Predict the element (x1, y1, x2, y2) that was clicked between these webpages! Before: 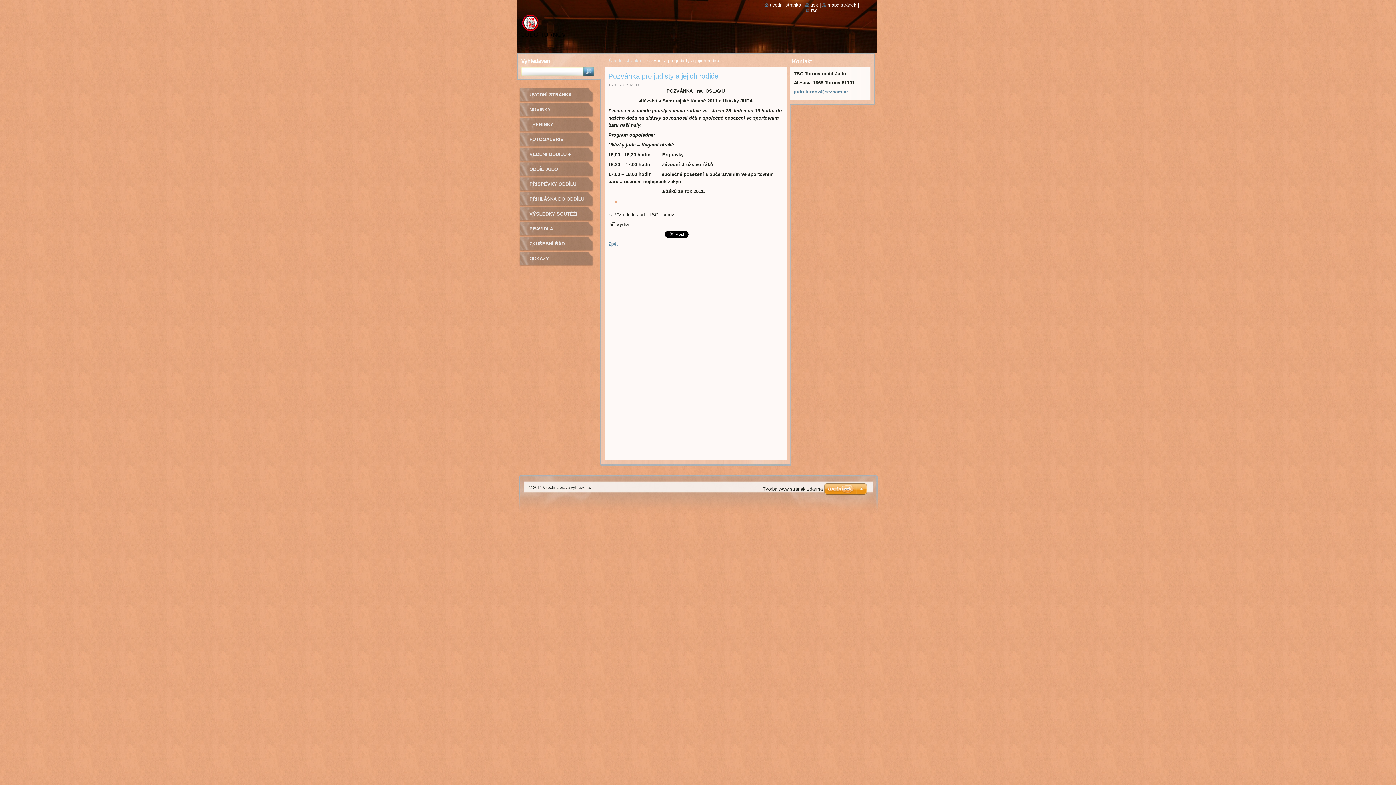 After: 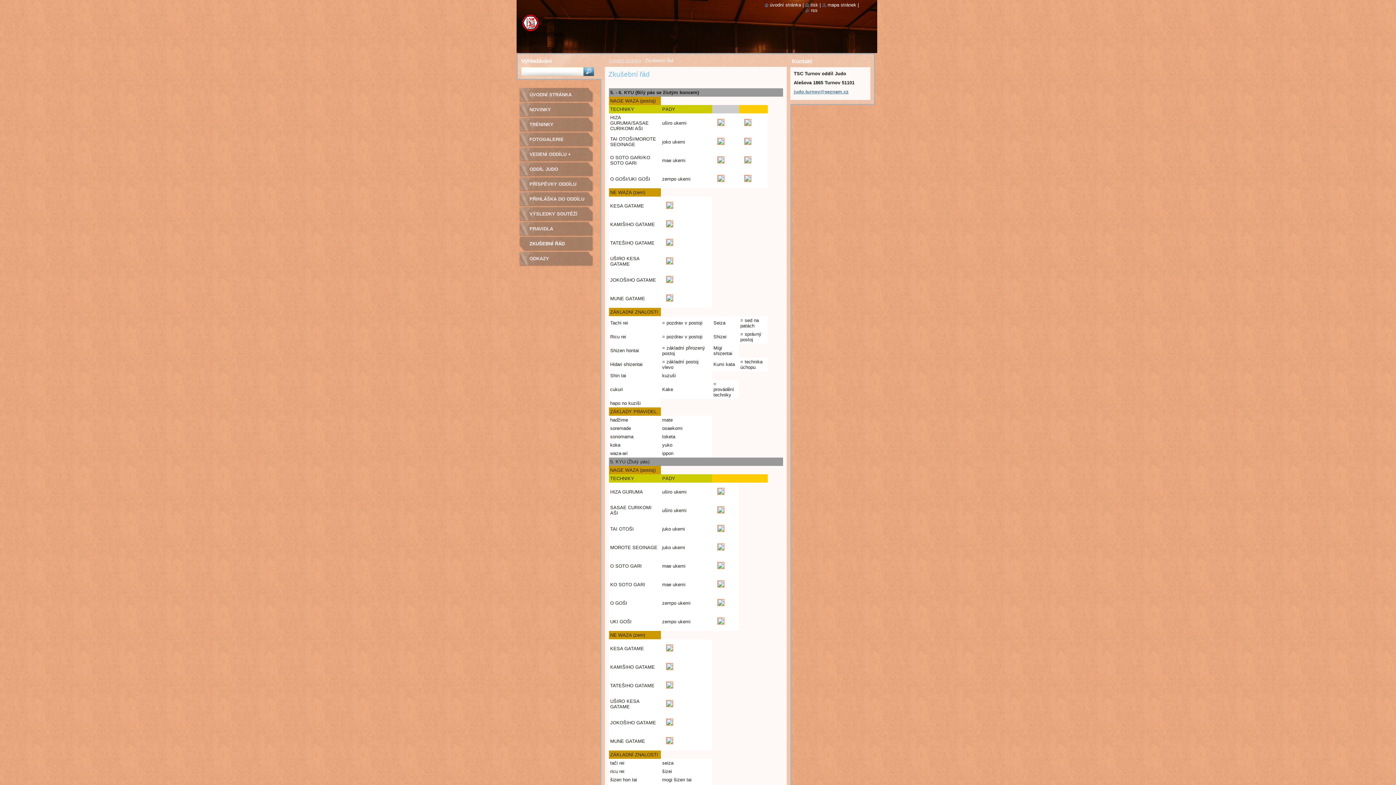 Action: bbox: (518, 236, 593, 251) label: ZKUŠEBNÍ ŘÁD